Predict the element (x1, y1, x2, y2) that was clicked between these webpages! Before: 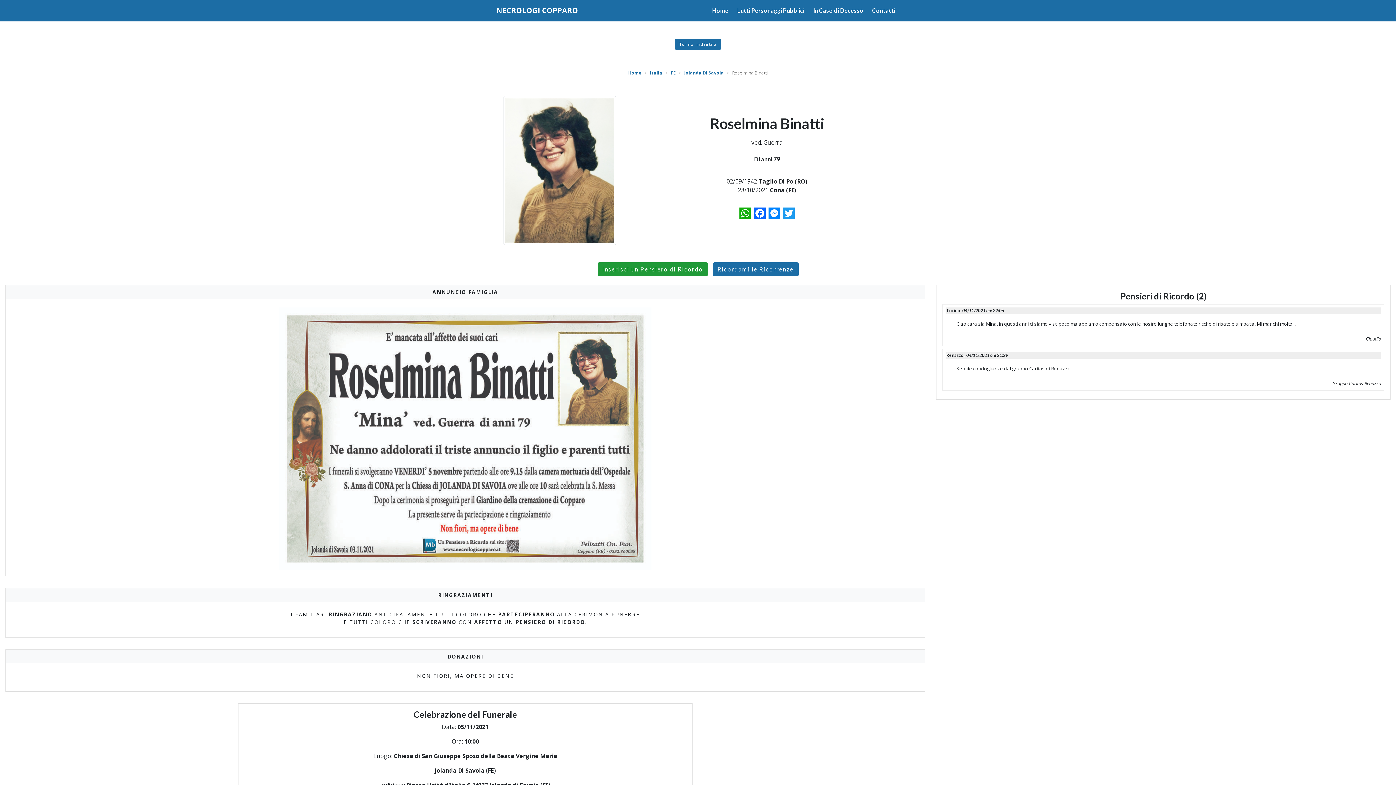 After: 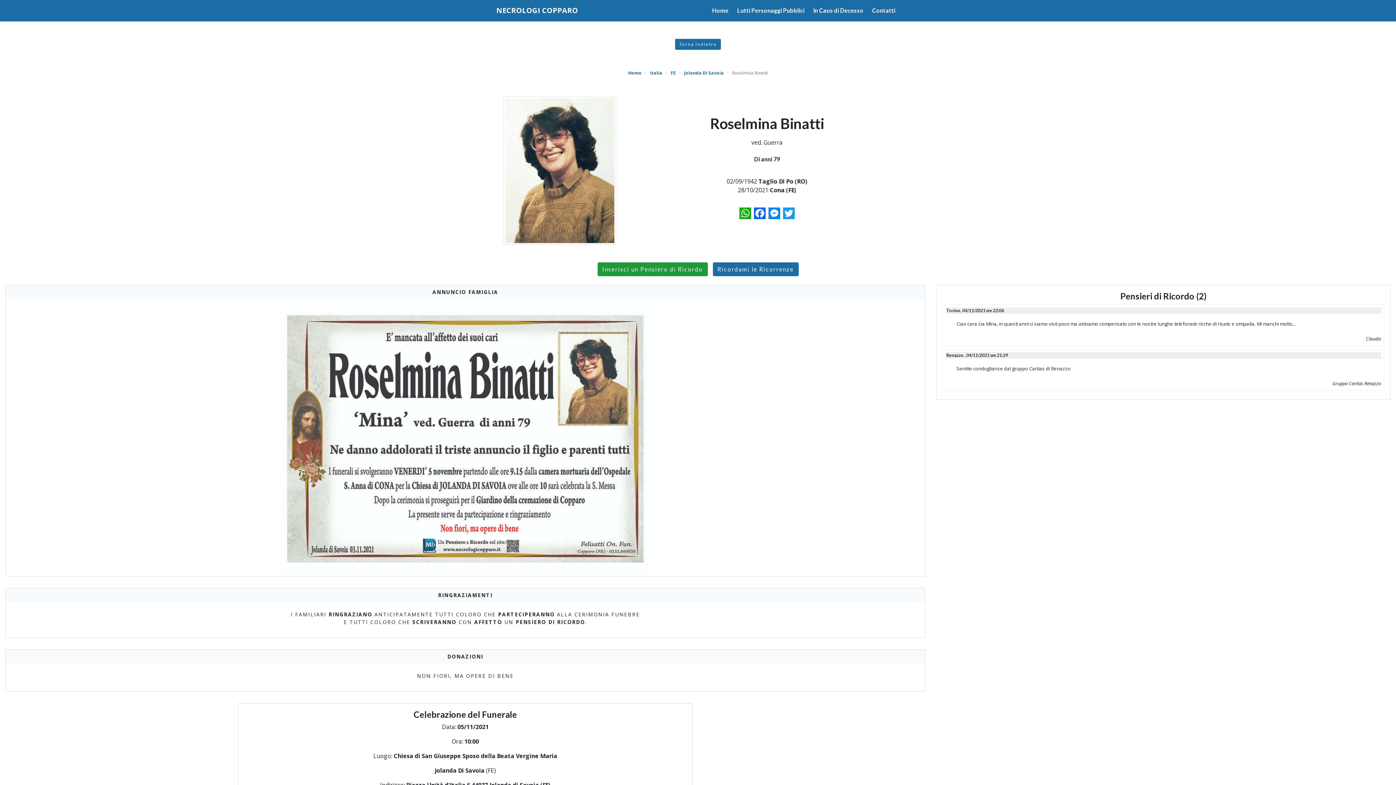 Action: bbox: (738, 206, 752, 220) label: WhatsApp